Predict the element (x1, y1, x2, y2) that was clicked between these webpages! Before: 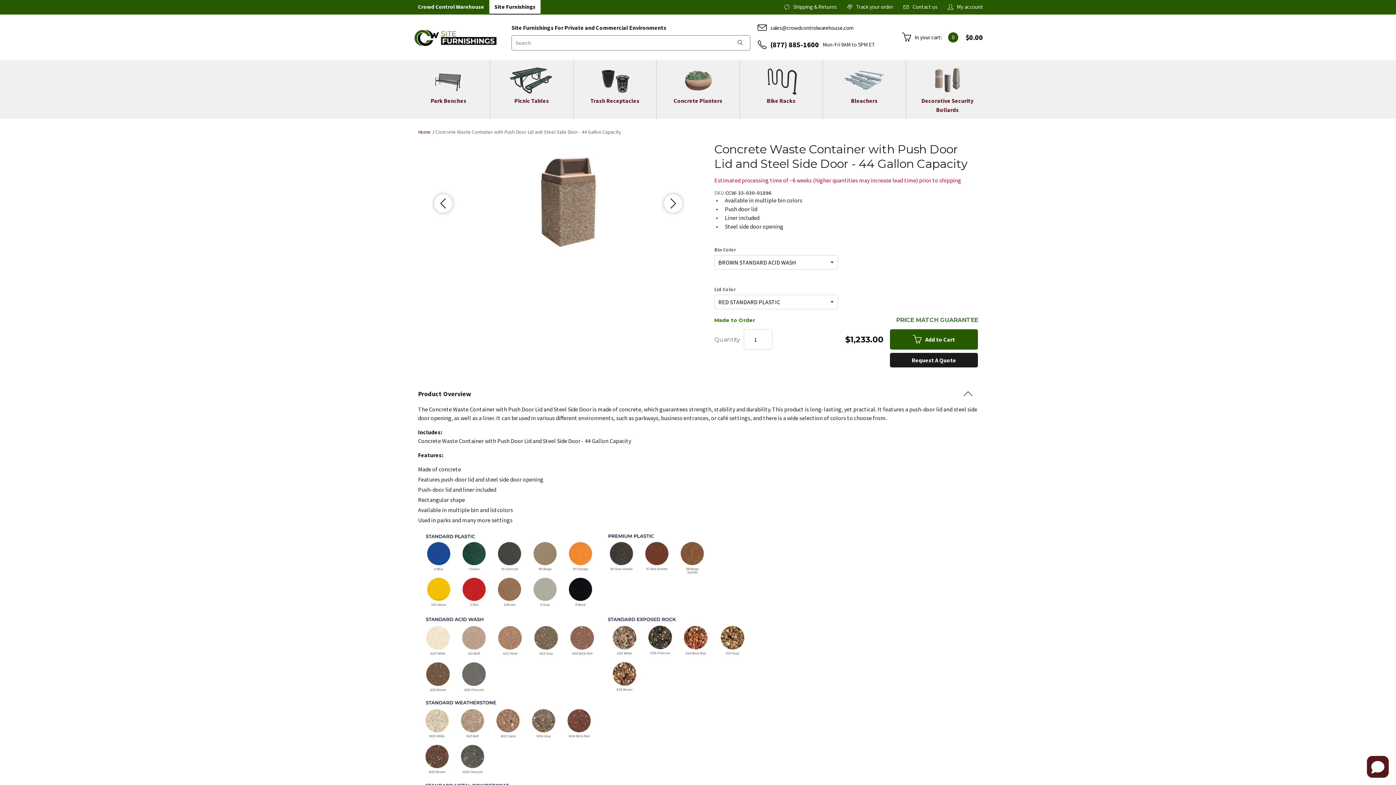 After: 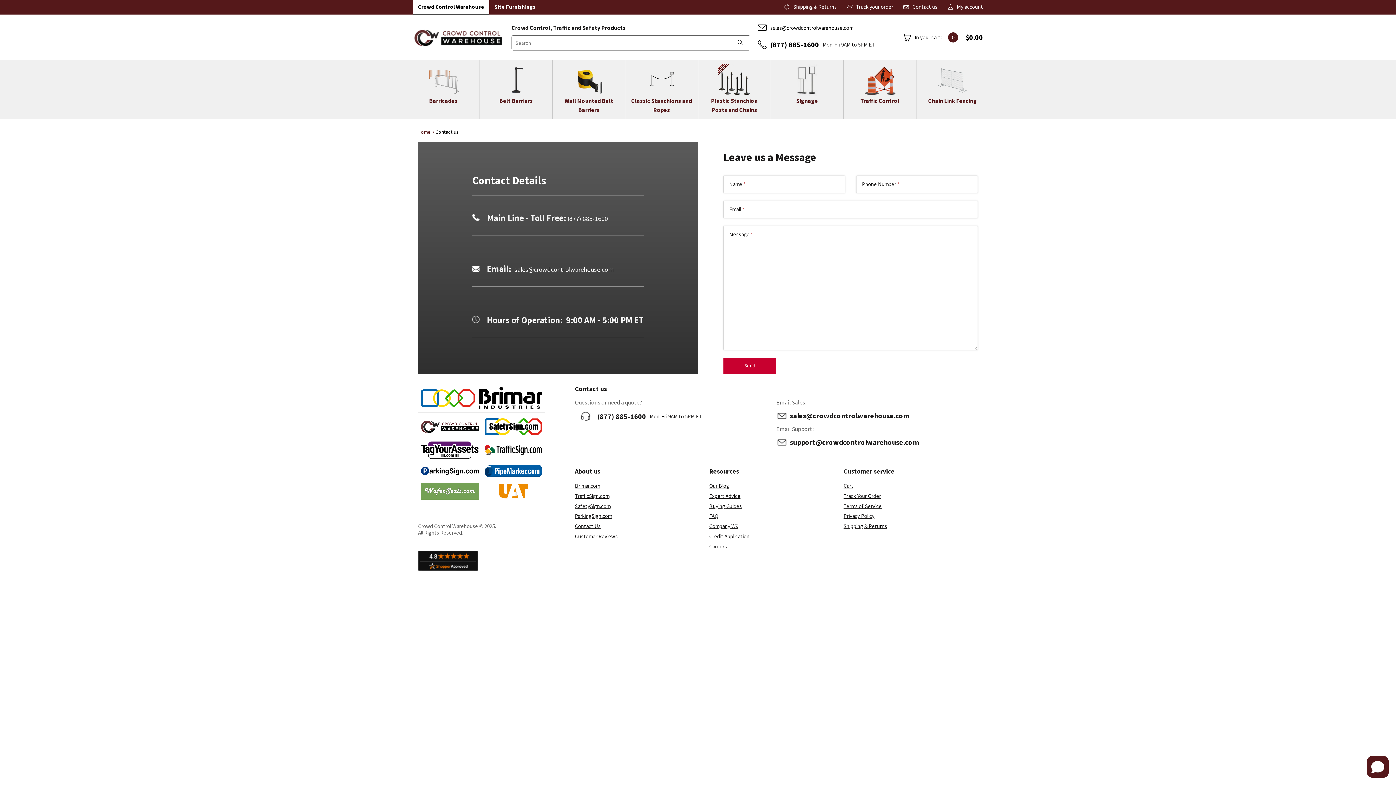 Action: label: Contact us bbox: (898, 0, 942, 13)